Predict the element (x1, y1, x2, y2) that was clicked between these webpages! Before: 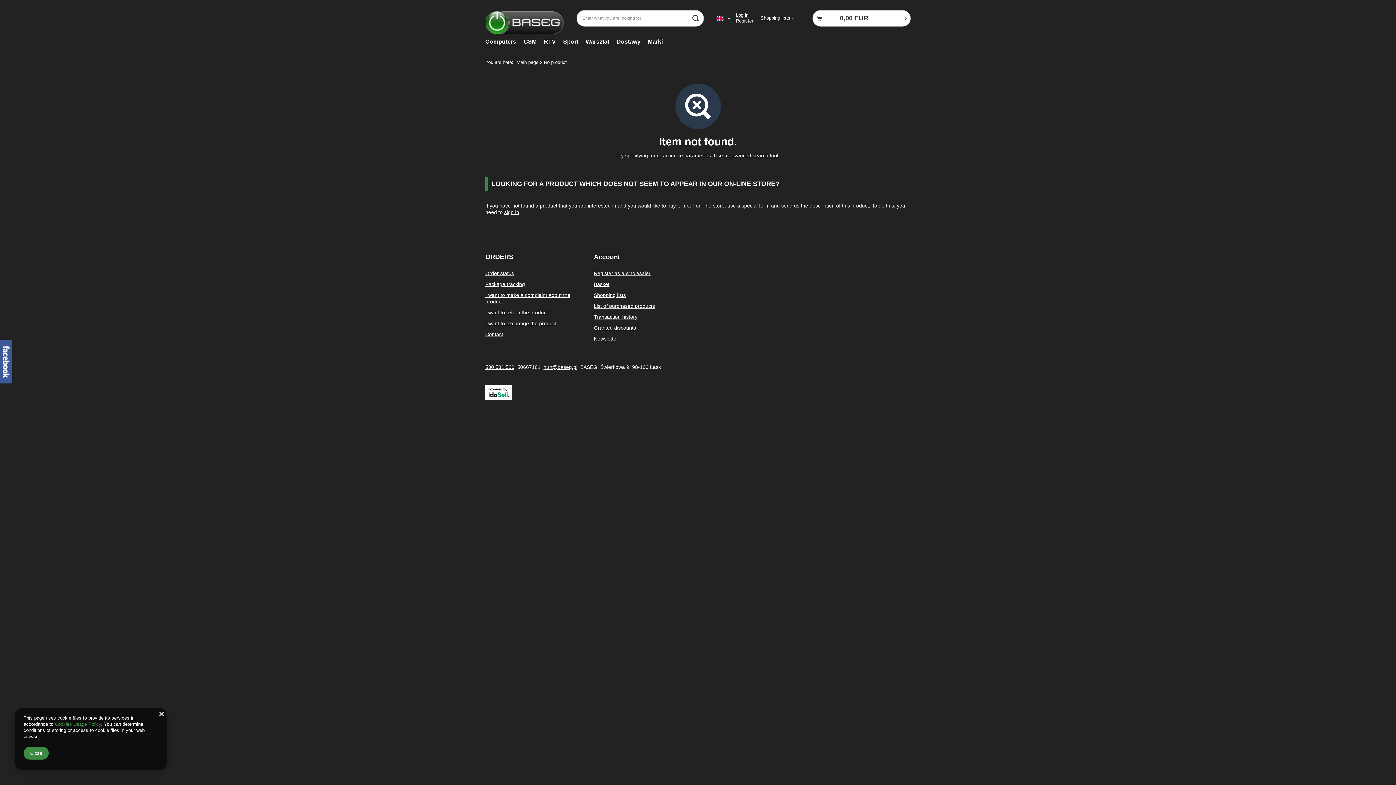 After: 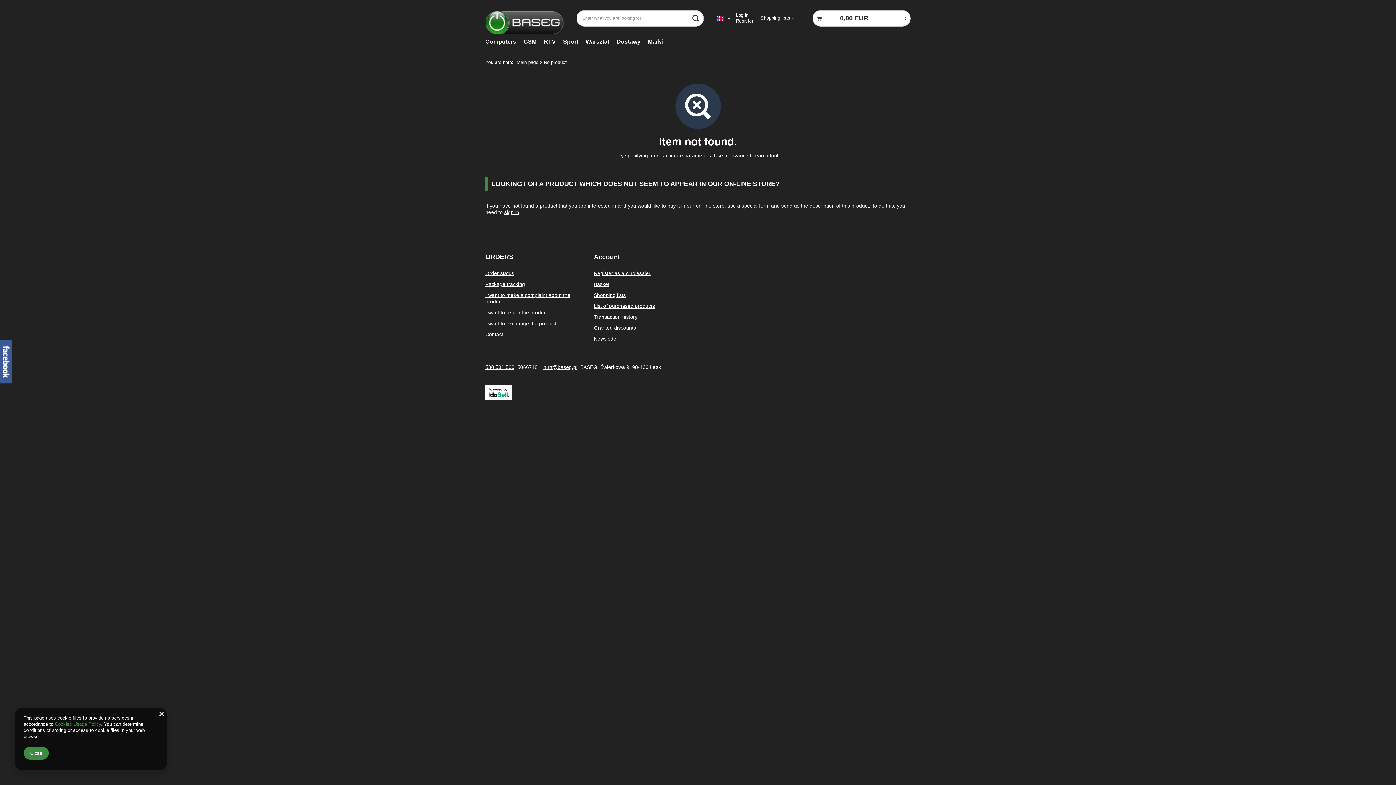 Action: bbox: (485, 385, 512, 400)